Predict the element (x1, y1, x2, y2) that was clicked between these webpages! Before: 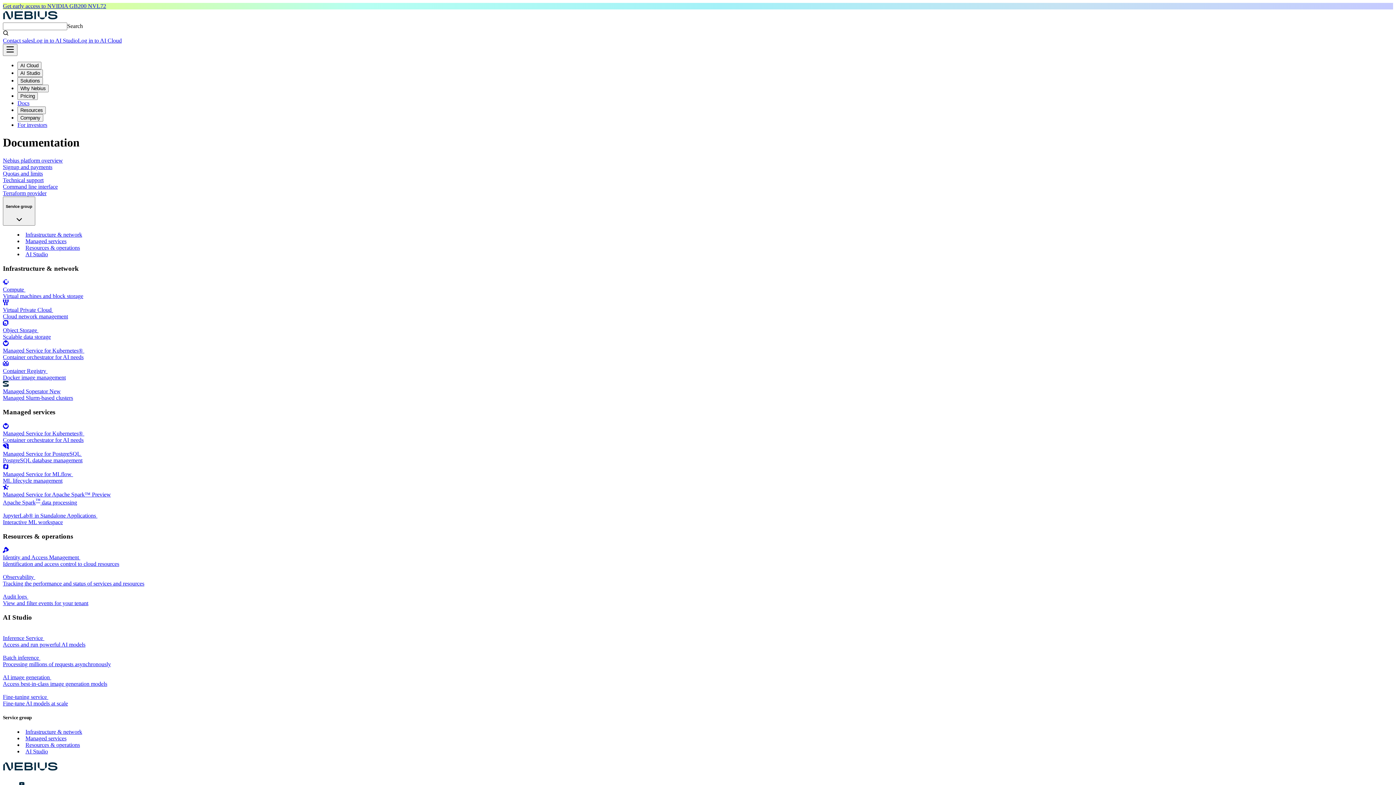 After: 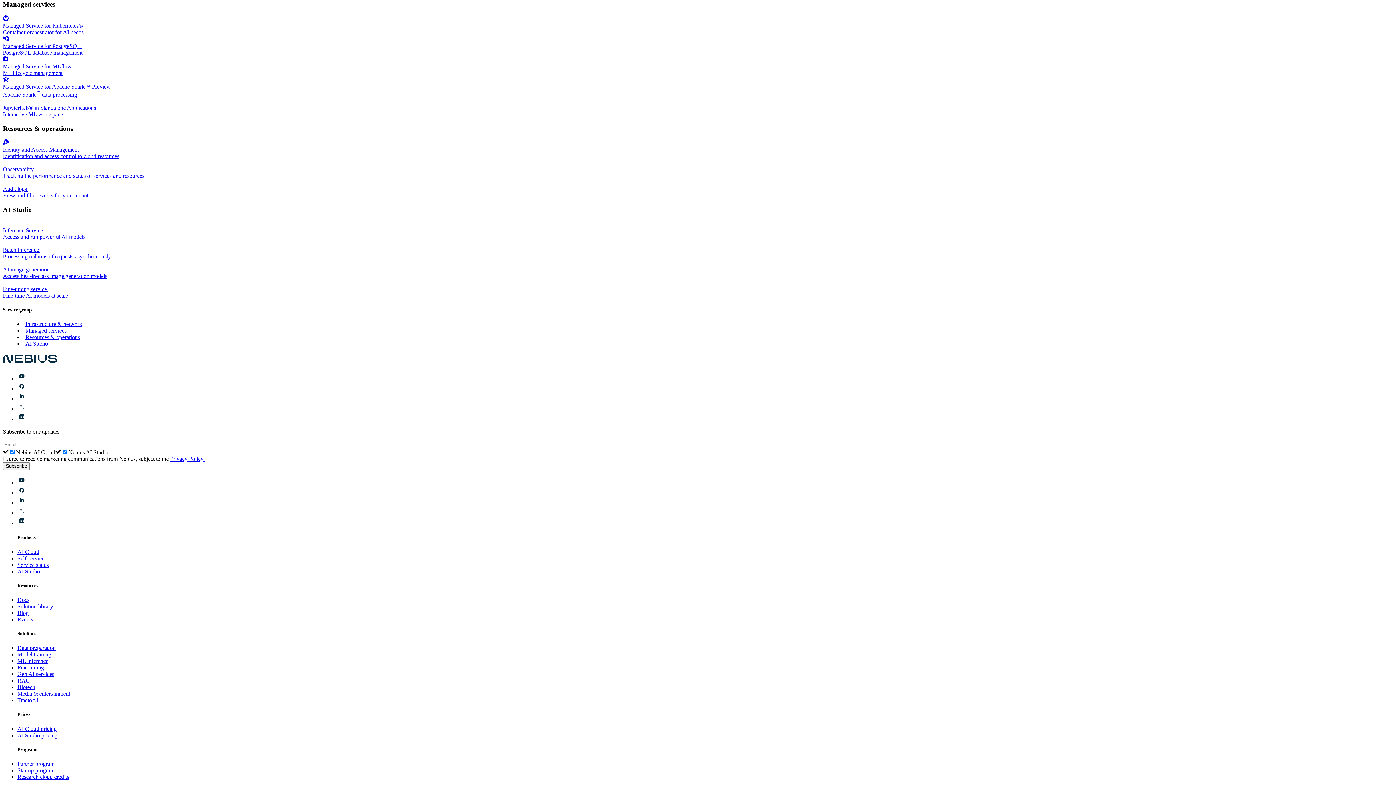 Action: bbox: (25, 735, 66, 741) label: Managed services